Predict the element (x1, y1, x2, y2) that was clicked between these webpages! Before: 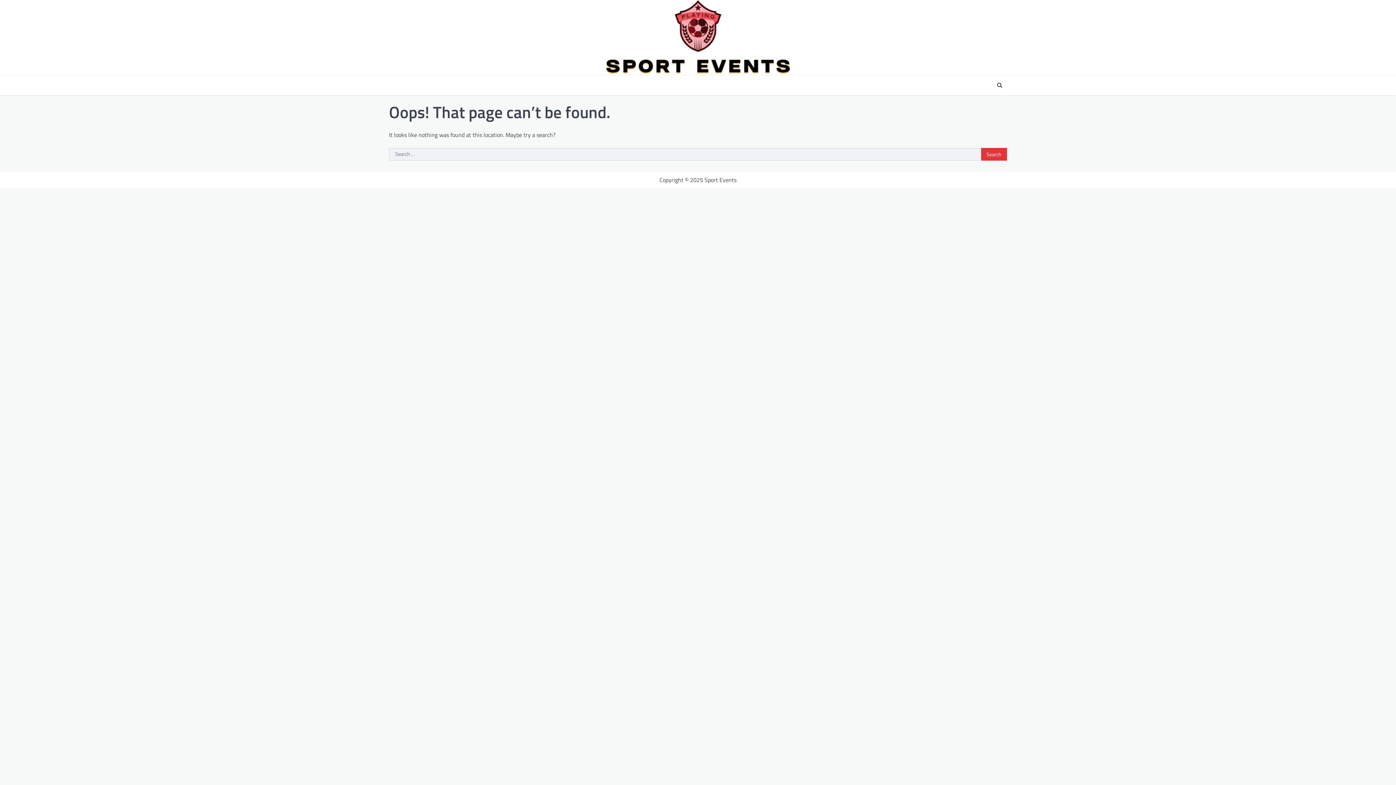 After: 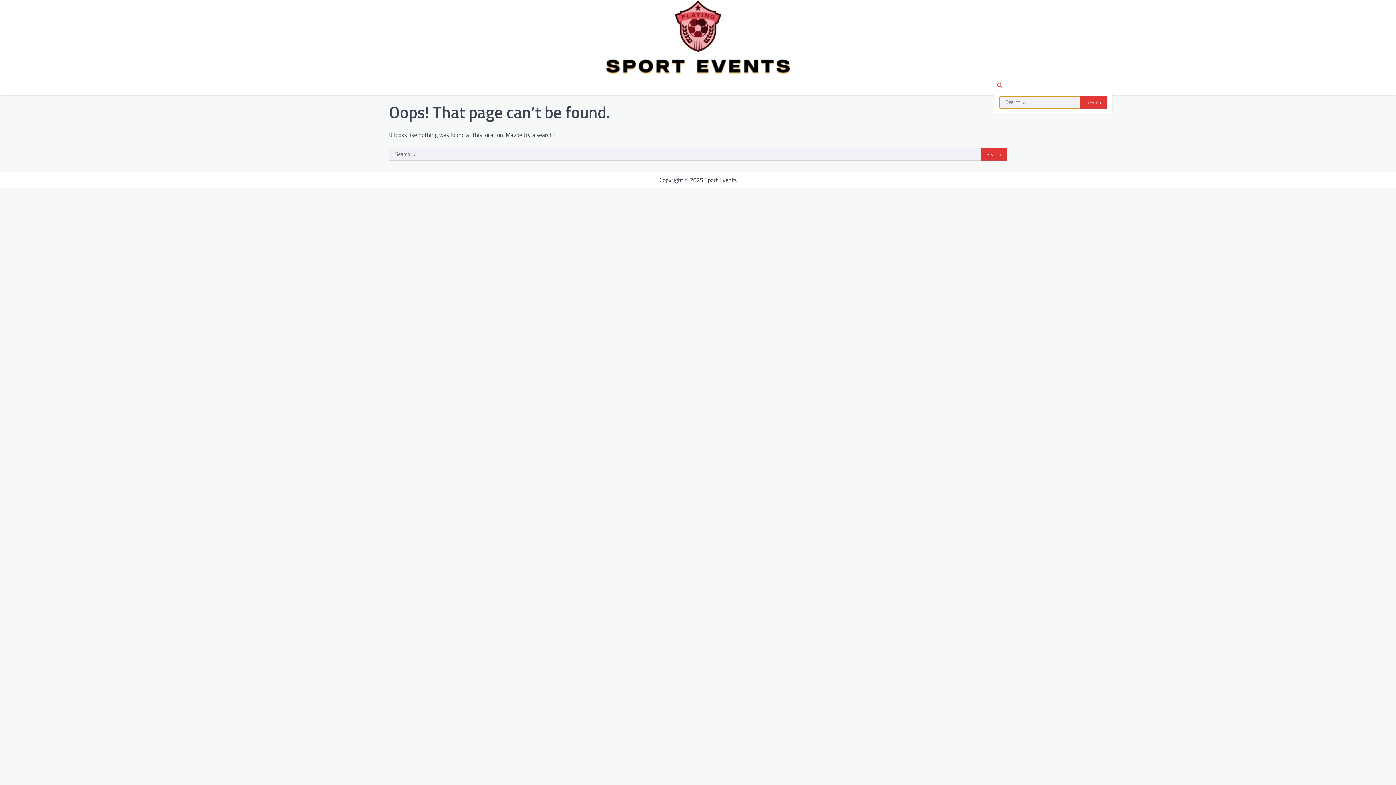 Action: bbox: (994, 79, 1005, 90)